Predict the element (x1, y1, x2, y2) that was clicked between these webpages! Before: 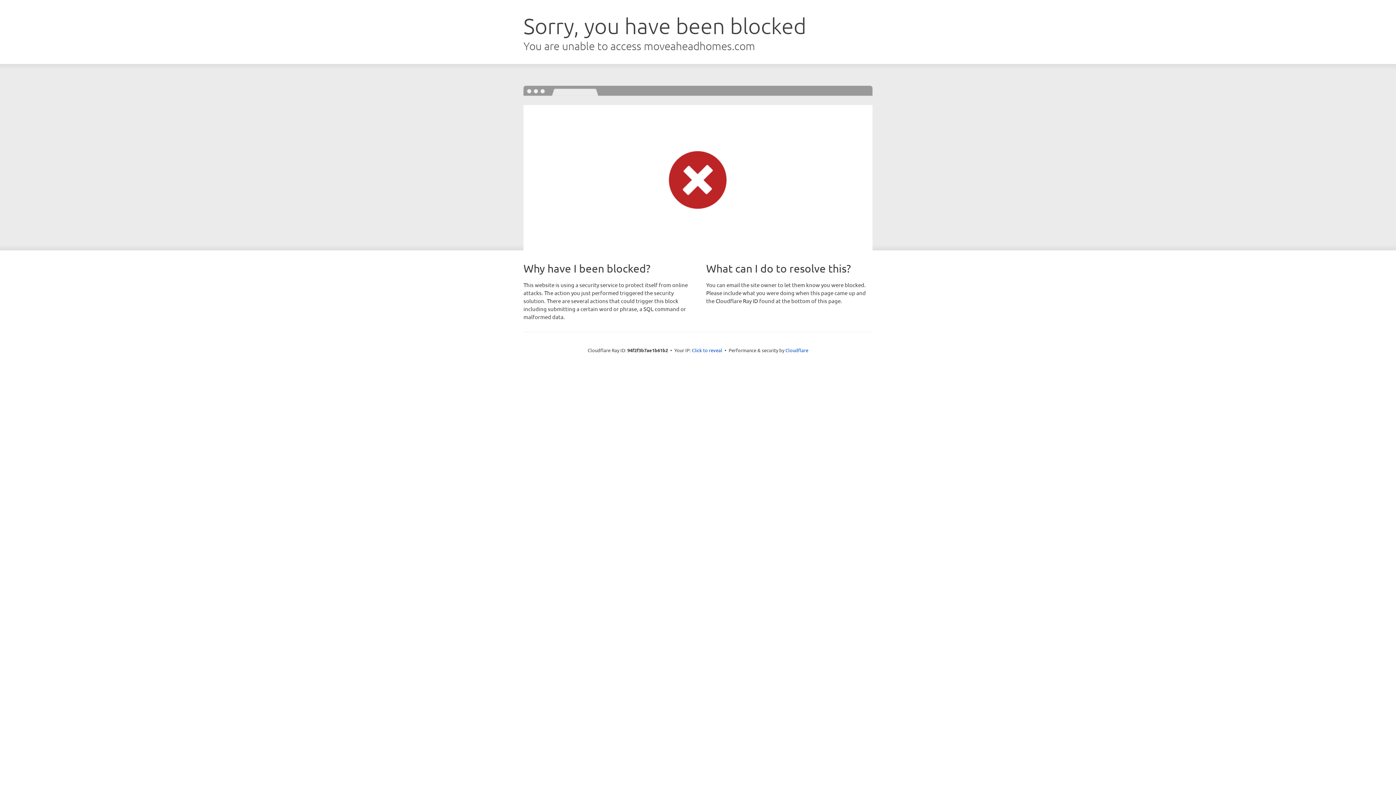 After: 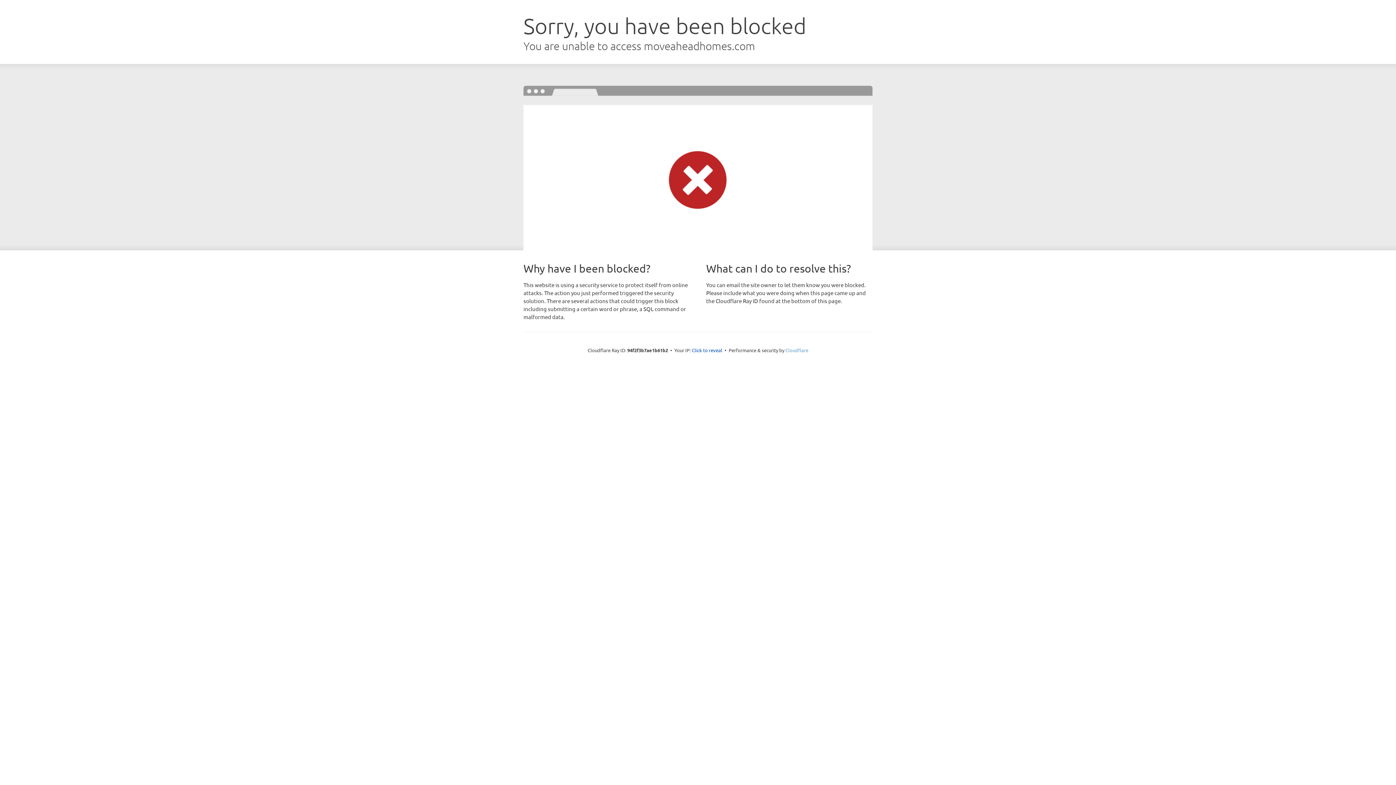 Action: label: Cloudflare bbox: (785, 347, 808, 353)